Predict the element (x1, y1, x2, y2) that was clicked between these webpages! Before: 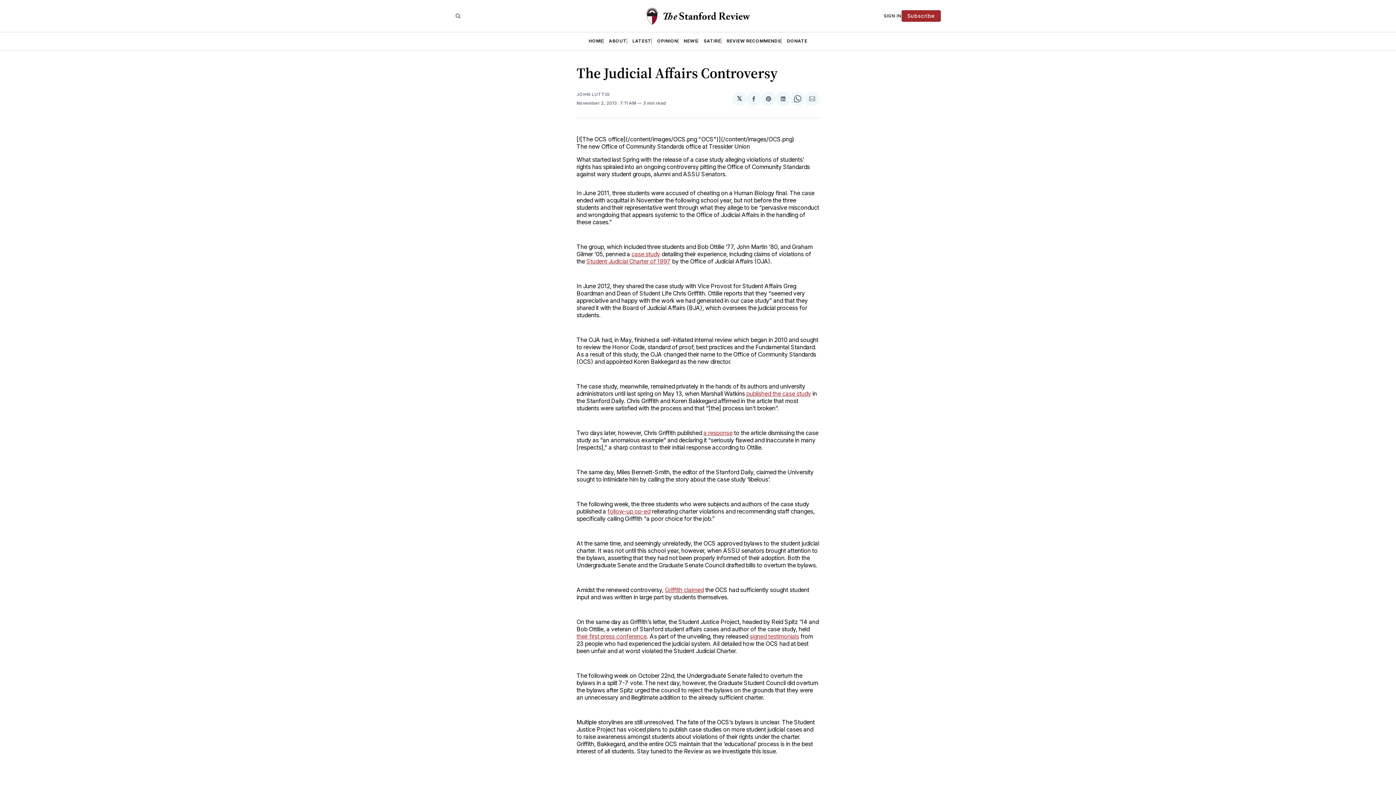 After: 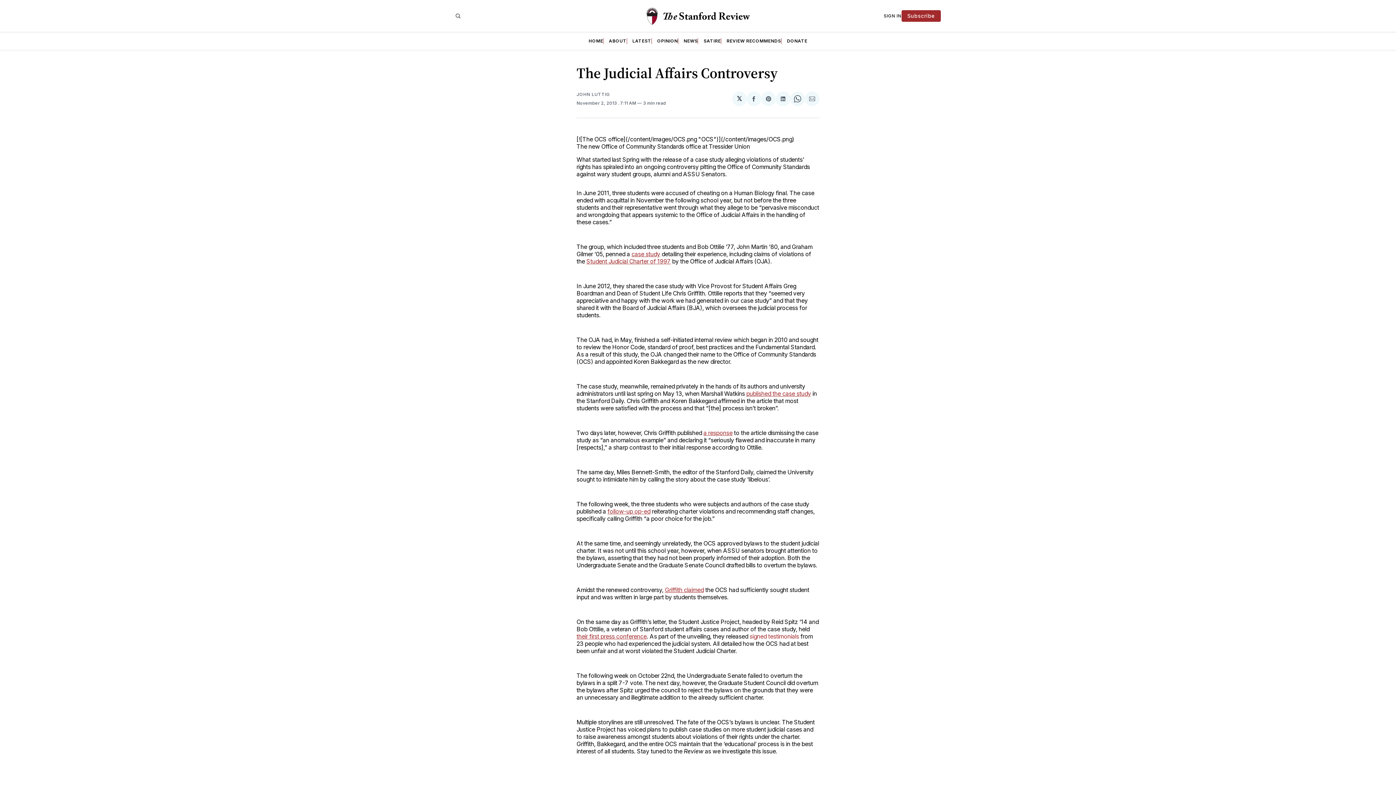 Action: label: signed testimonials bbox: (749, 633, 799, 640)